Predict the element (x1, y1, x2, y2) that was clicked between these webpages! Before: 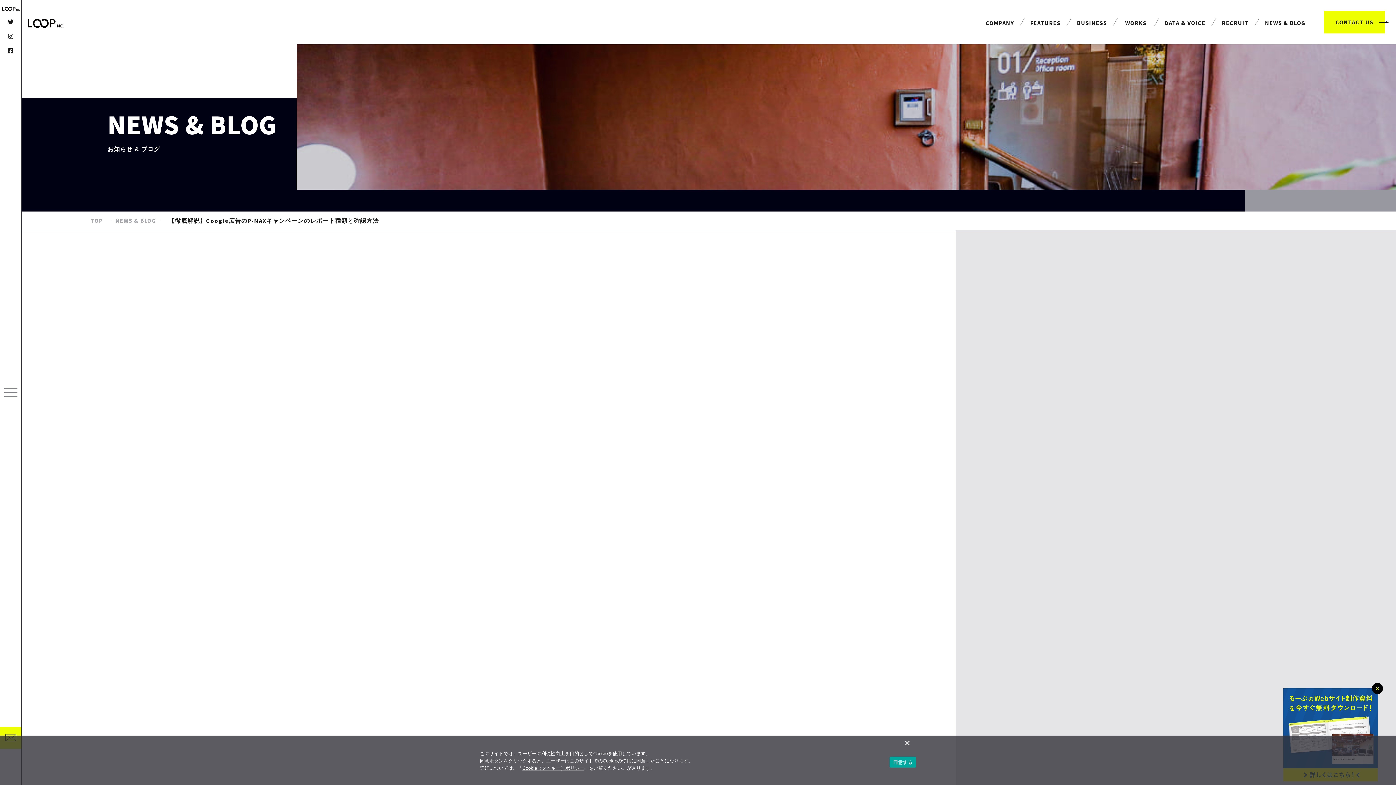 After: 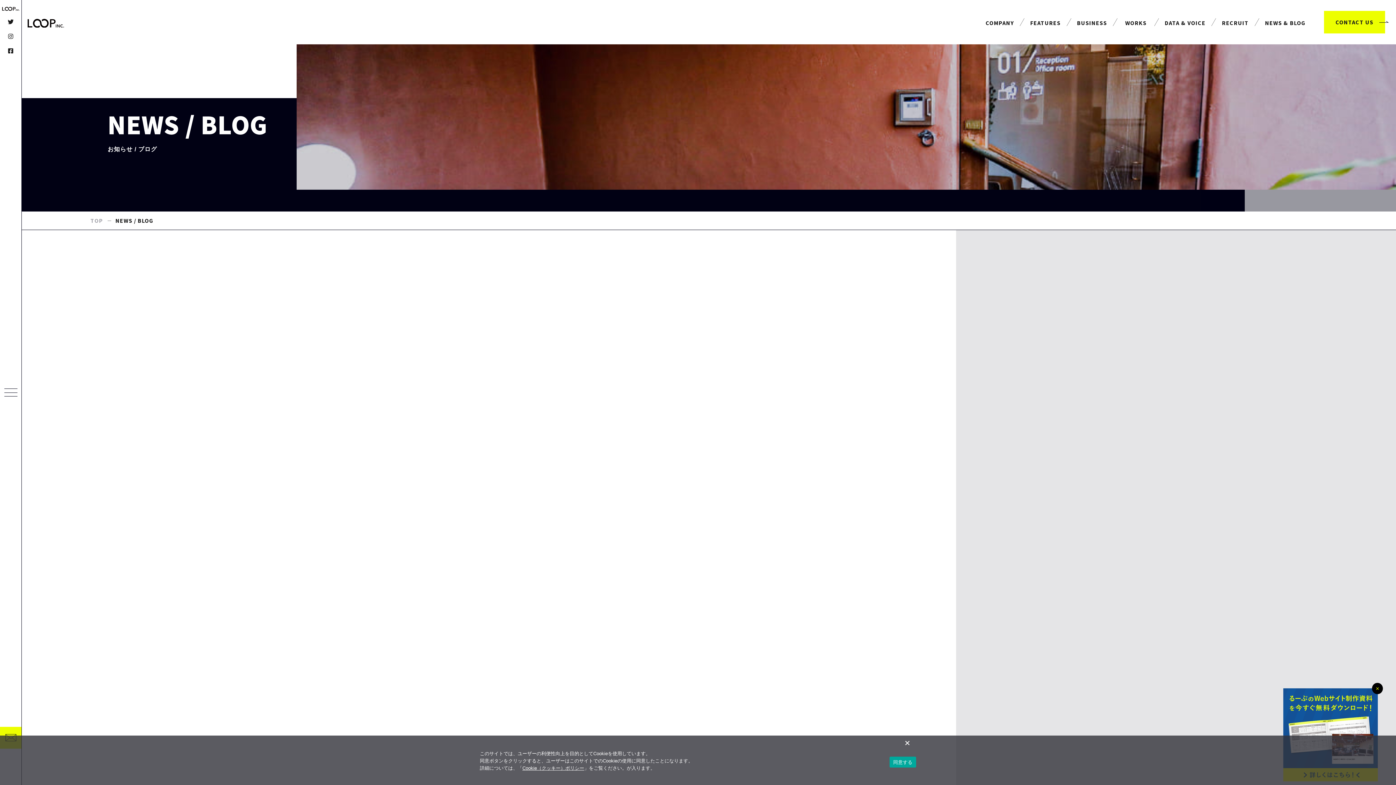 Action: label: インターネット広告 (34) bbox: (1020, 464, 1090, 470)